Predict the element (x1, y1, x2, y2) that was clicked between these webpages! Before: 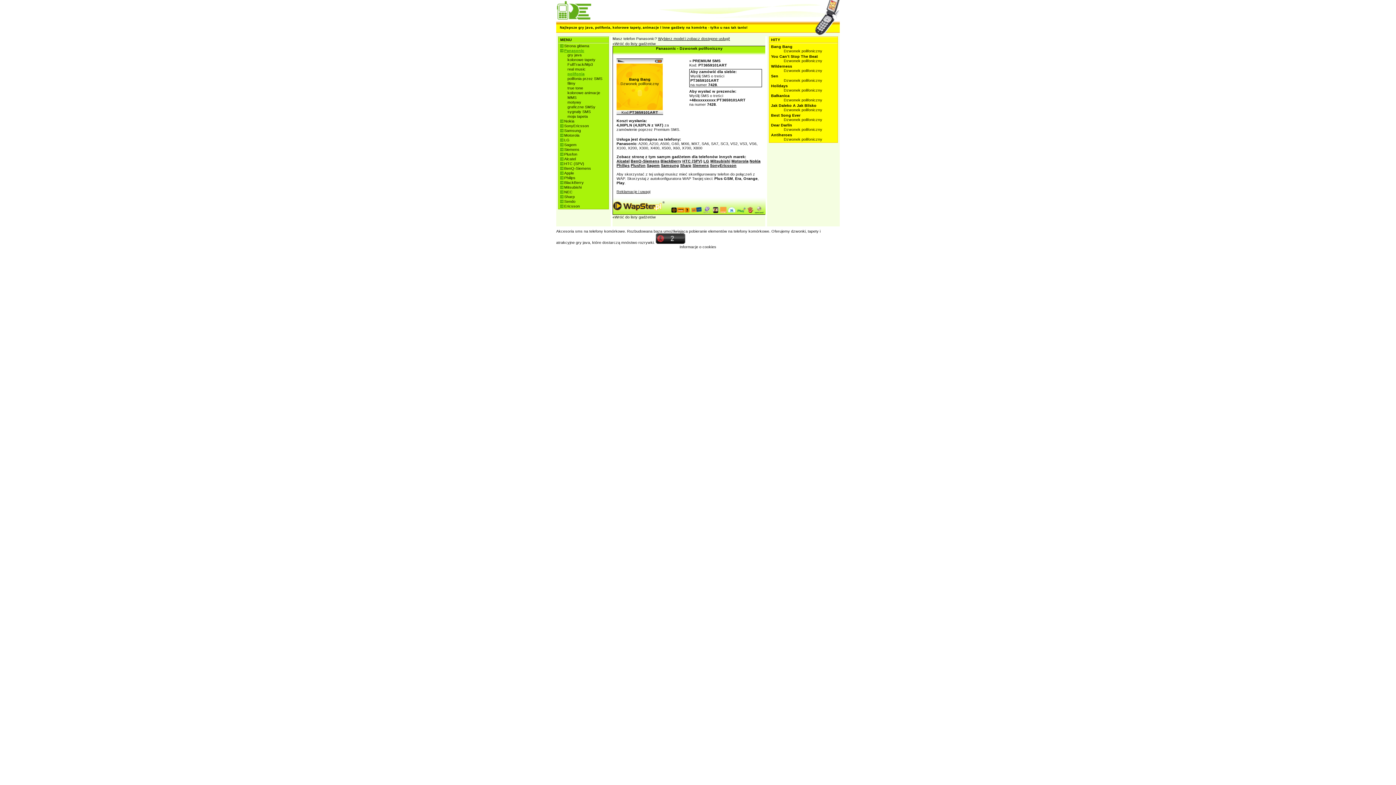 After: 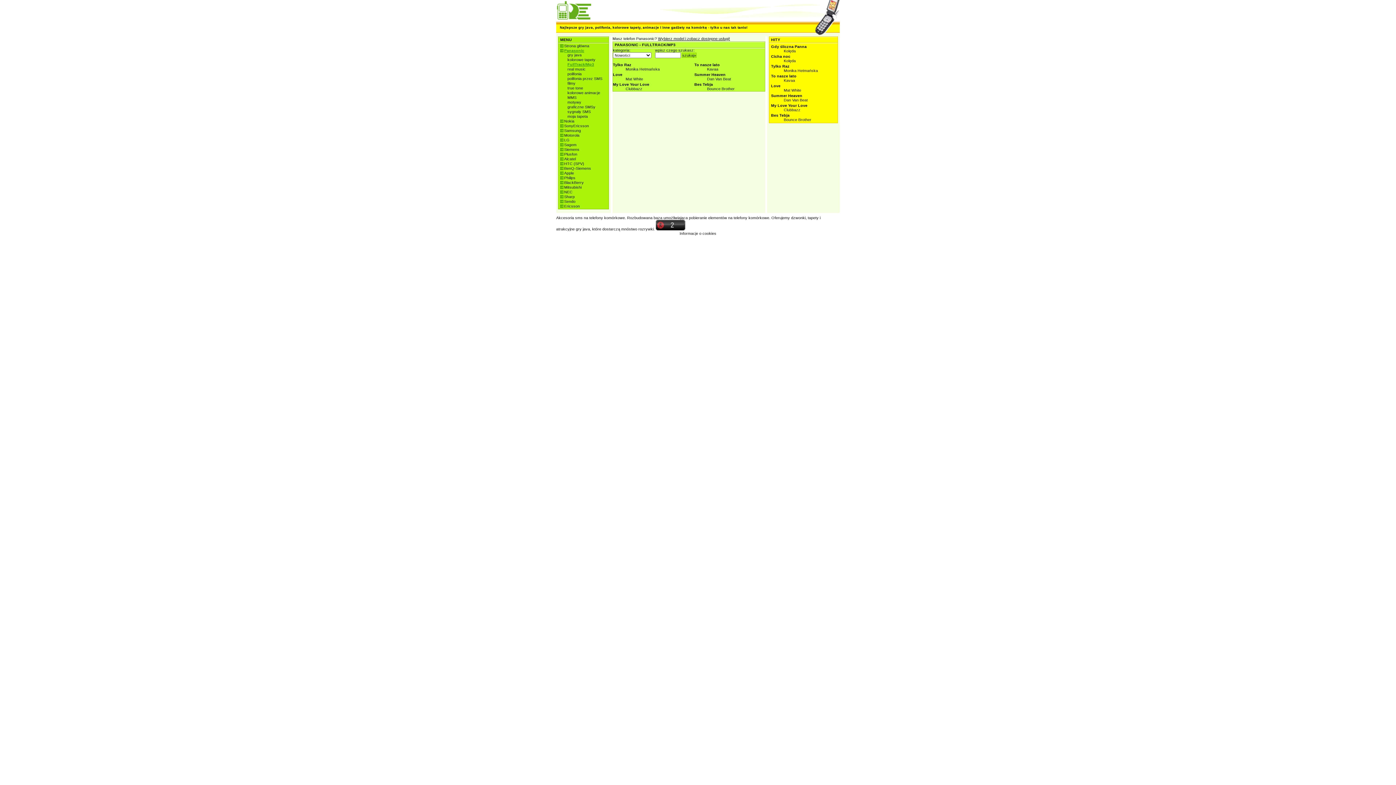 Action: bbox: (567, 62, 593, 66) label: FullTrack/Mp3